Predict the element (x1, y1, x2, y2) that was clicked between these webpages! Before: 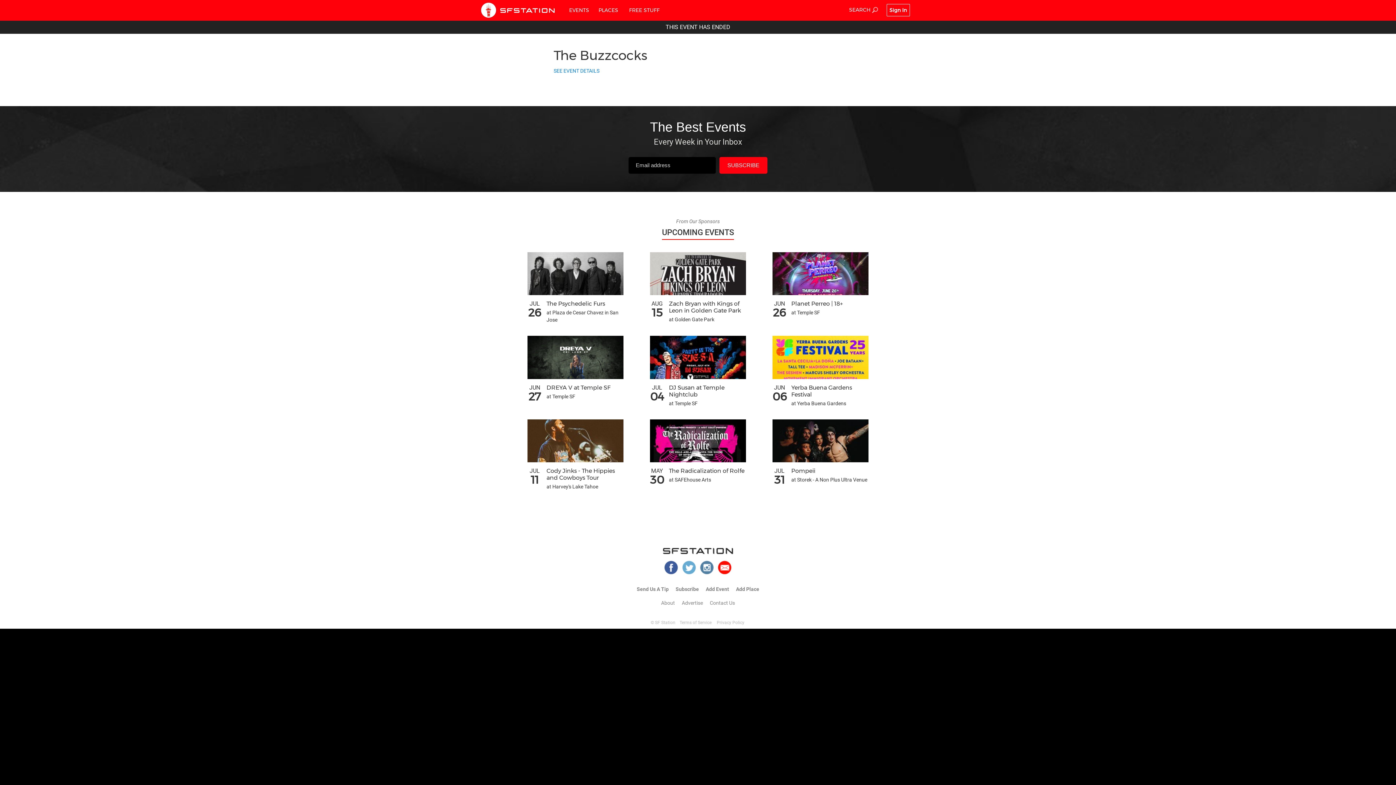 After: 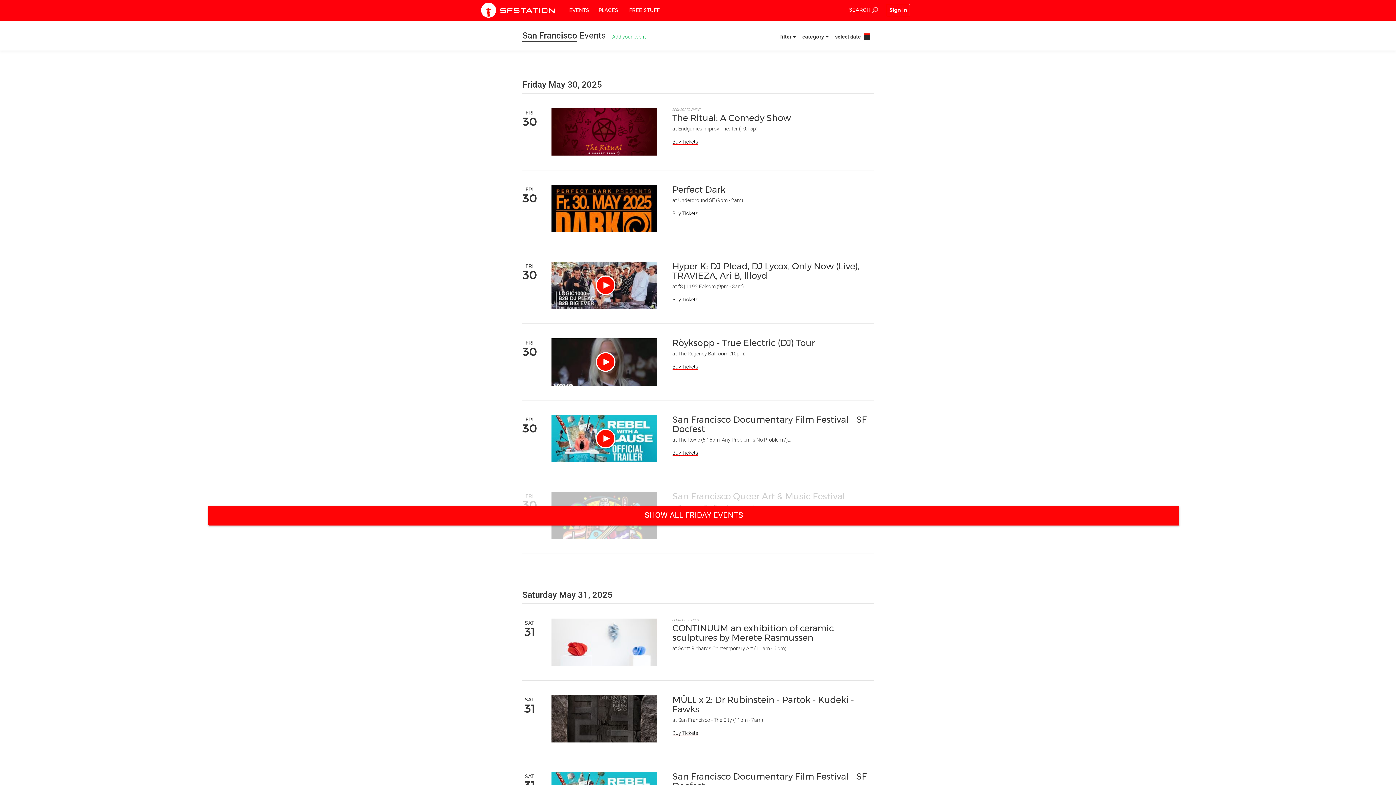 Action: bbox: (566, 1, 591, 19) label: EVENTS